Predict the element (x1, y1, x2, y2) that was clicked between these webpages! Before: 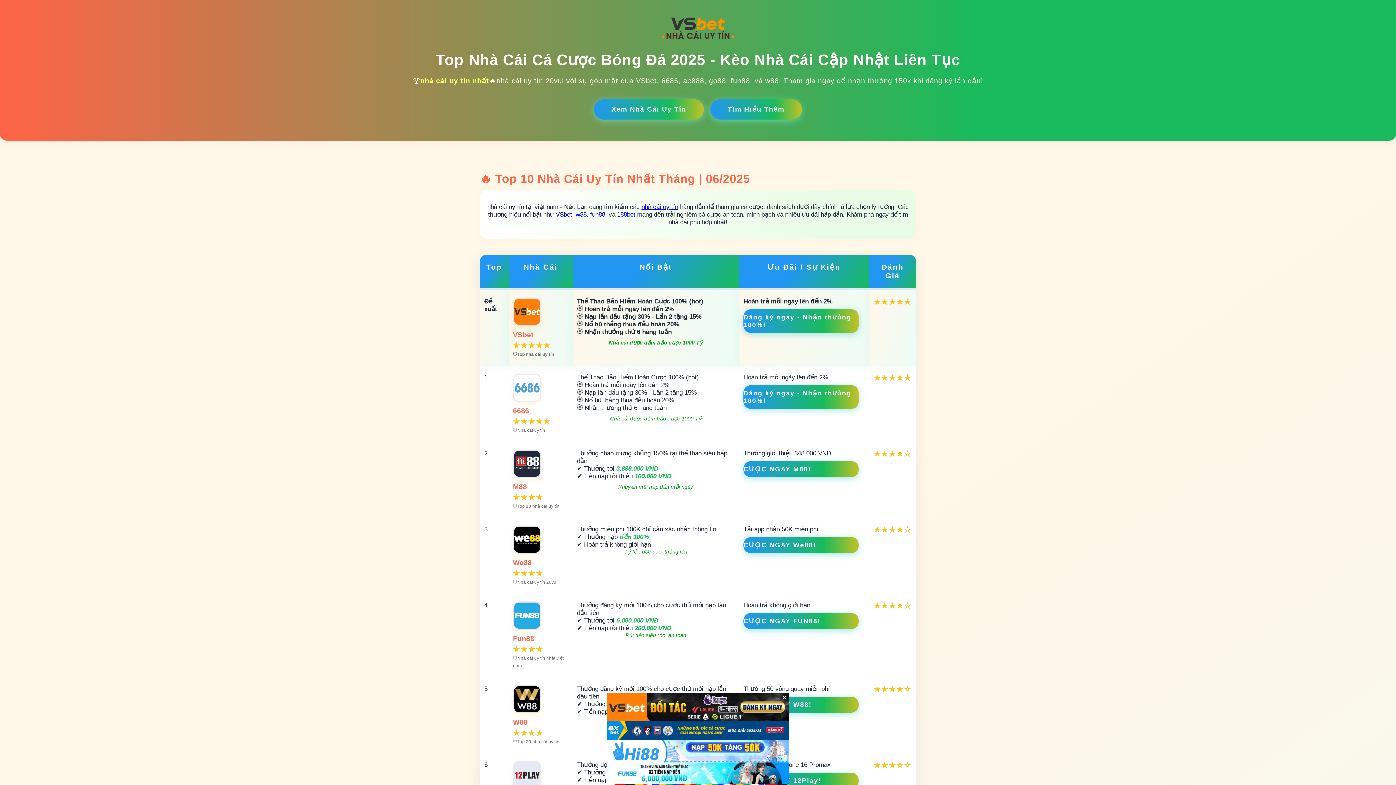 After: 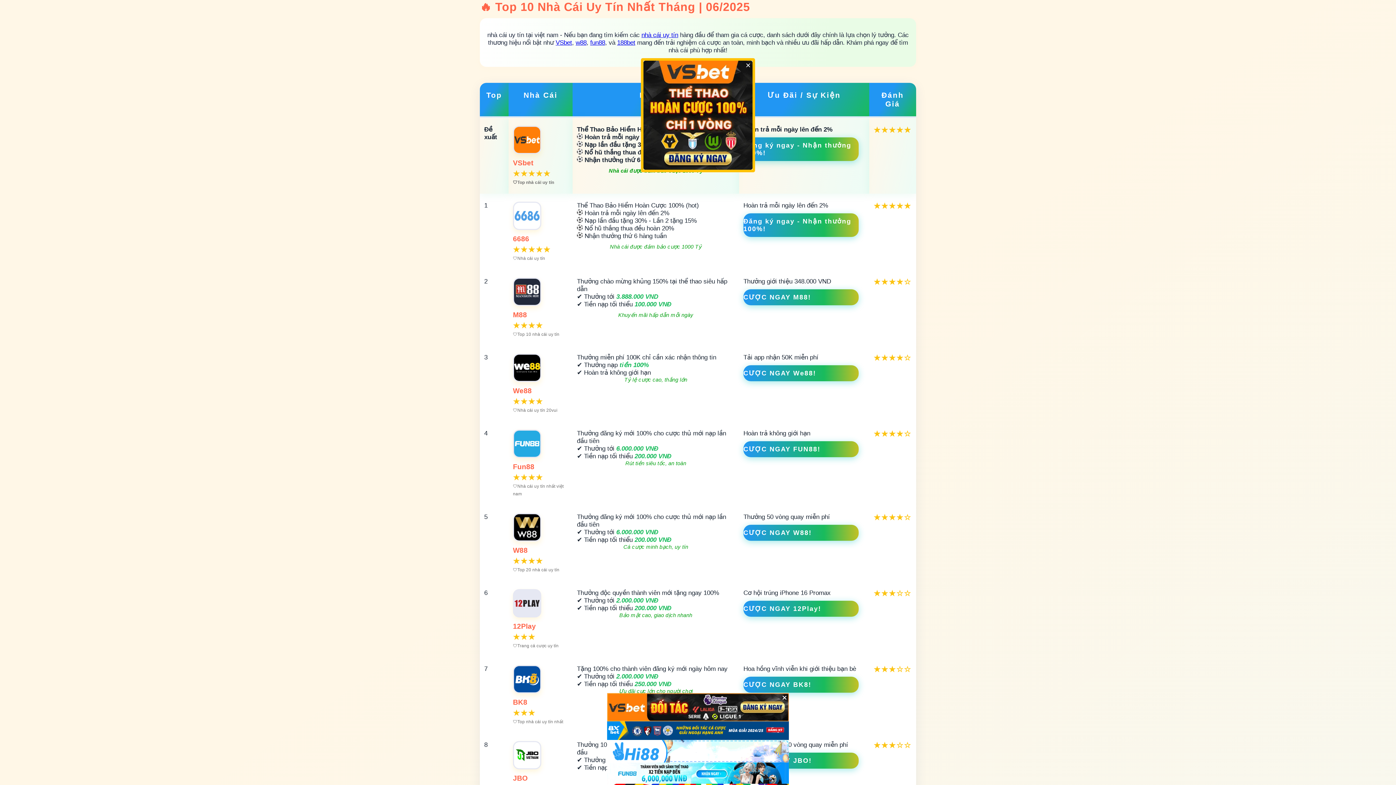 Action: bbox: (594, 99, 704, 119) label: Xem Nhà Cái Uy Tín